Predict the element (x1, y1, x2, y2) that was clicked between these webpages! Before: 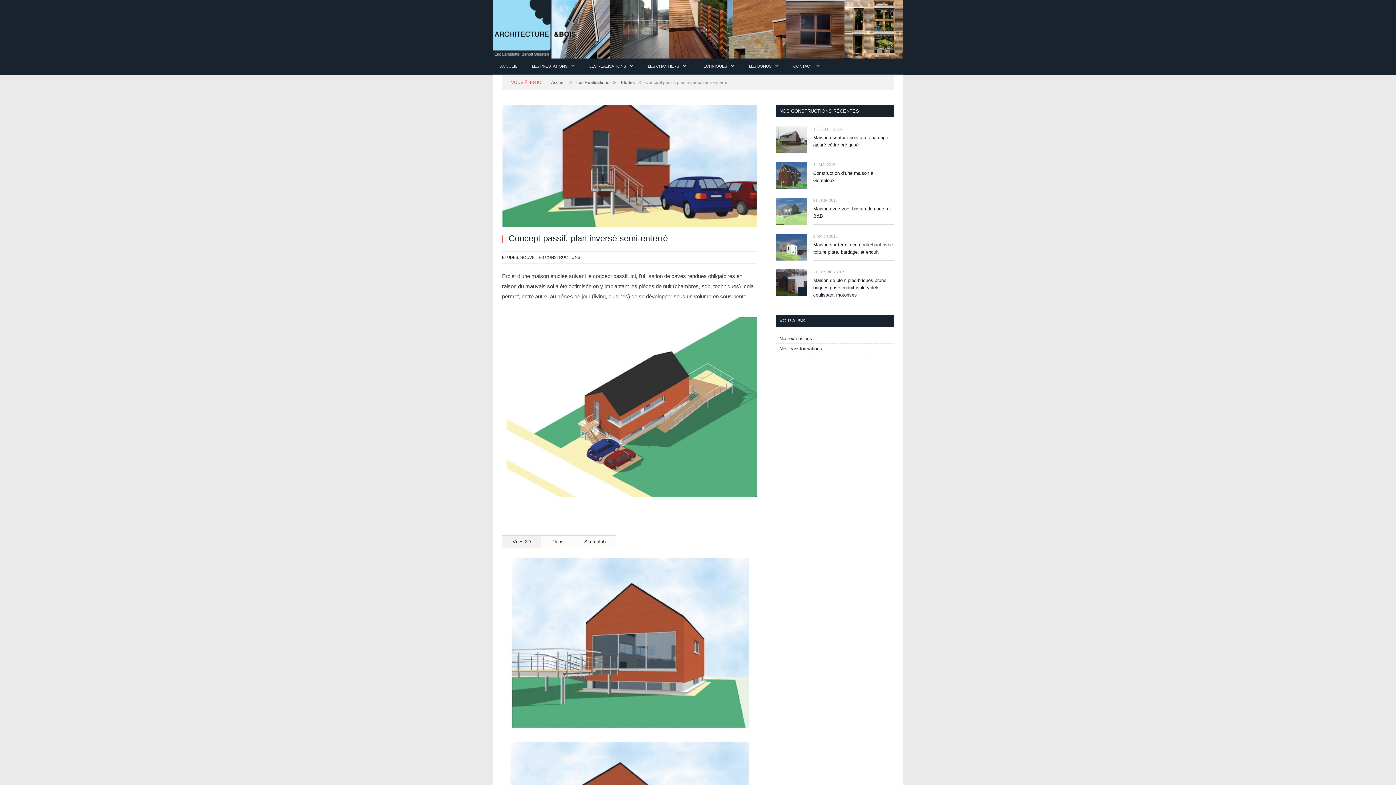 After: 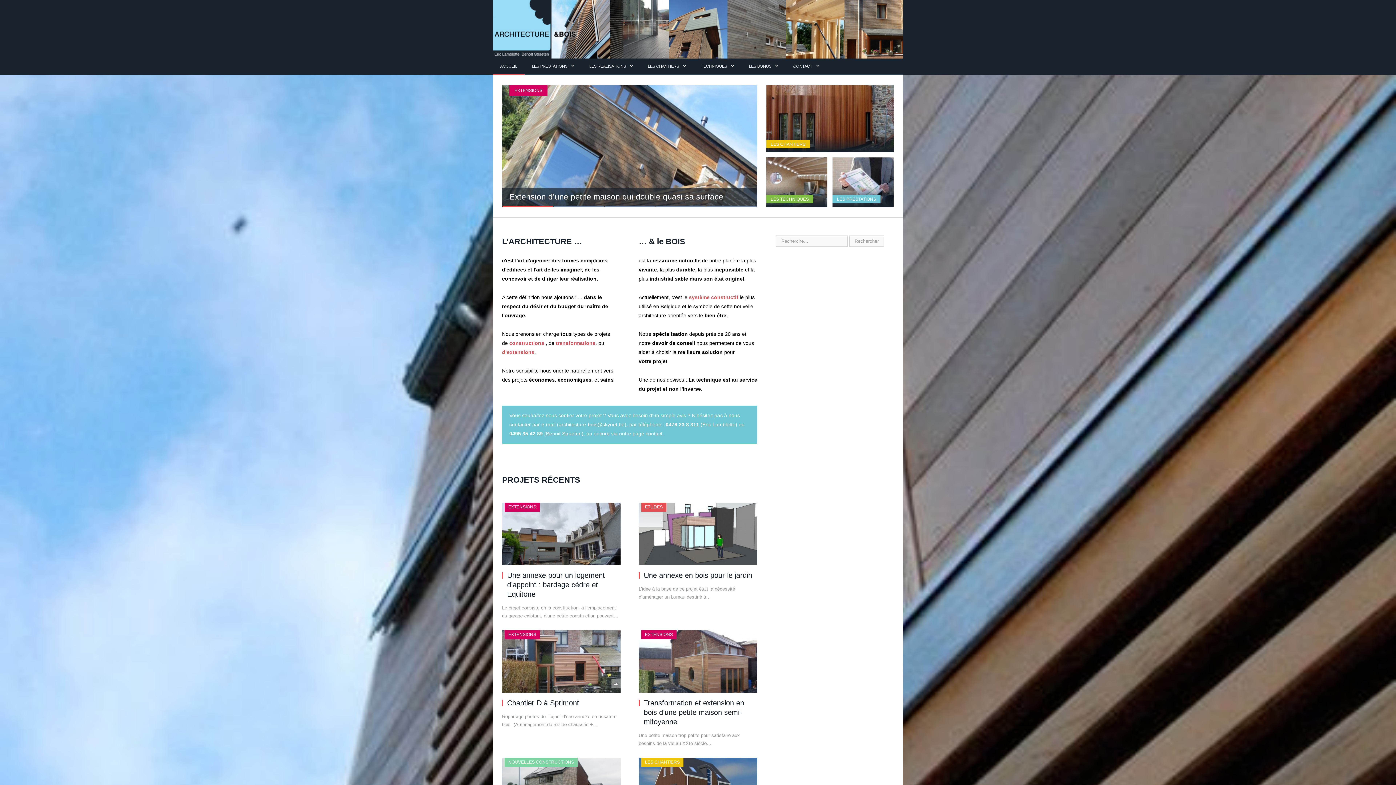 Action: bbox: (493, 20, 610, 35)